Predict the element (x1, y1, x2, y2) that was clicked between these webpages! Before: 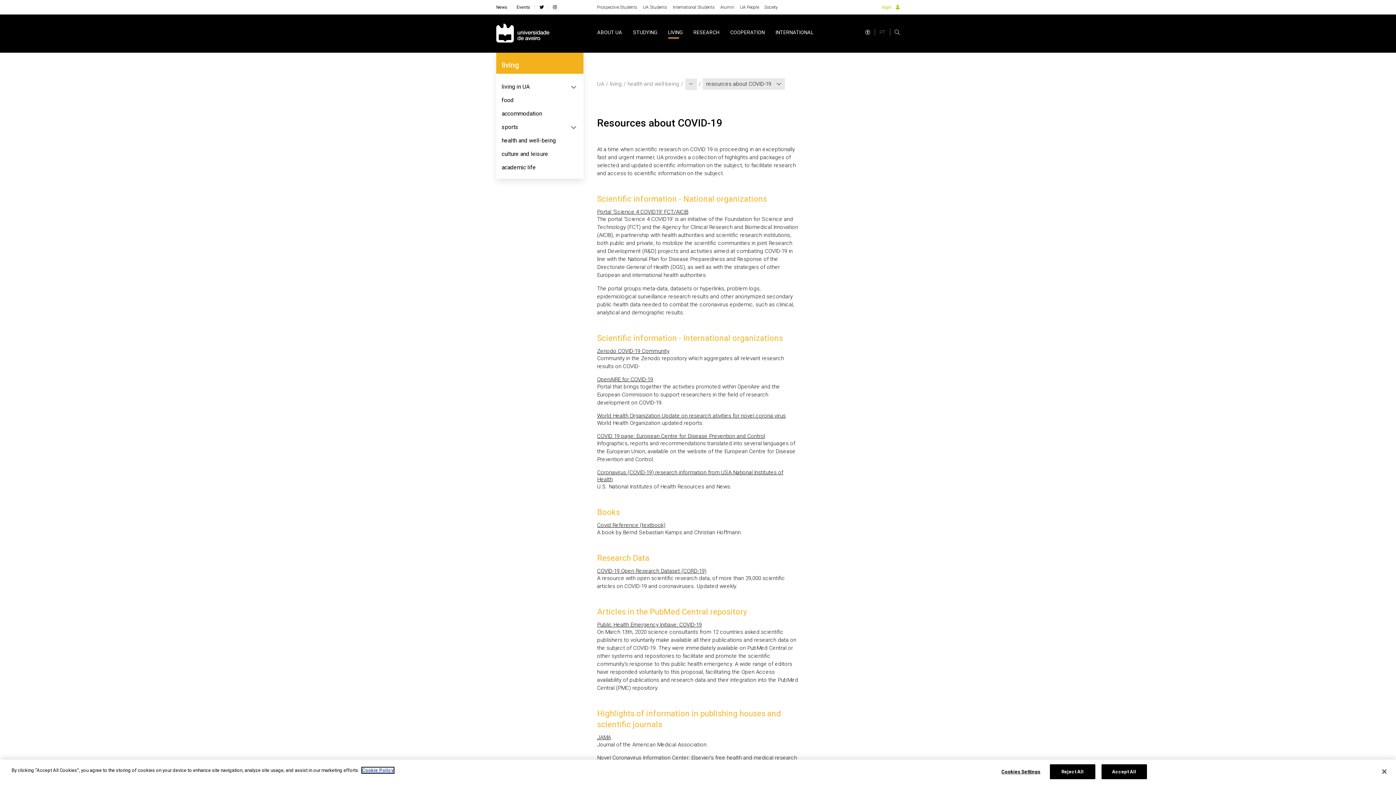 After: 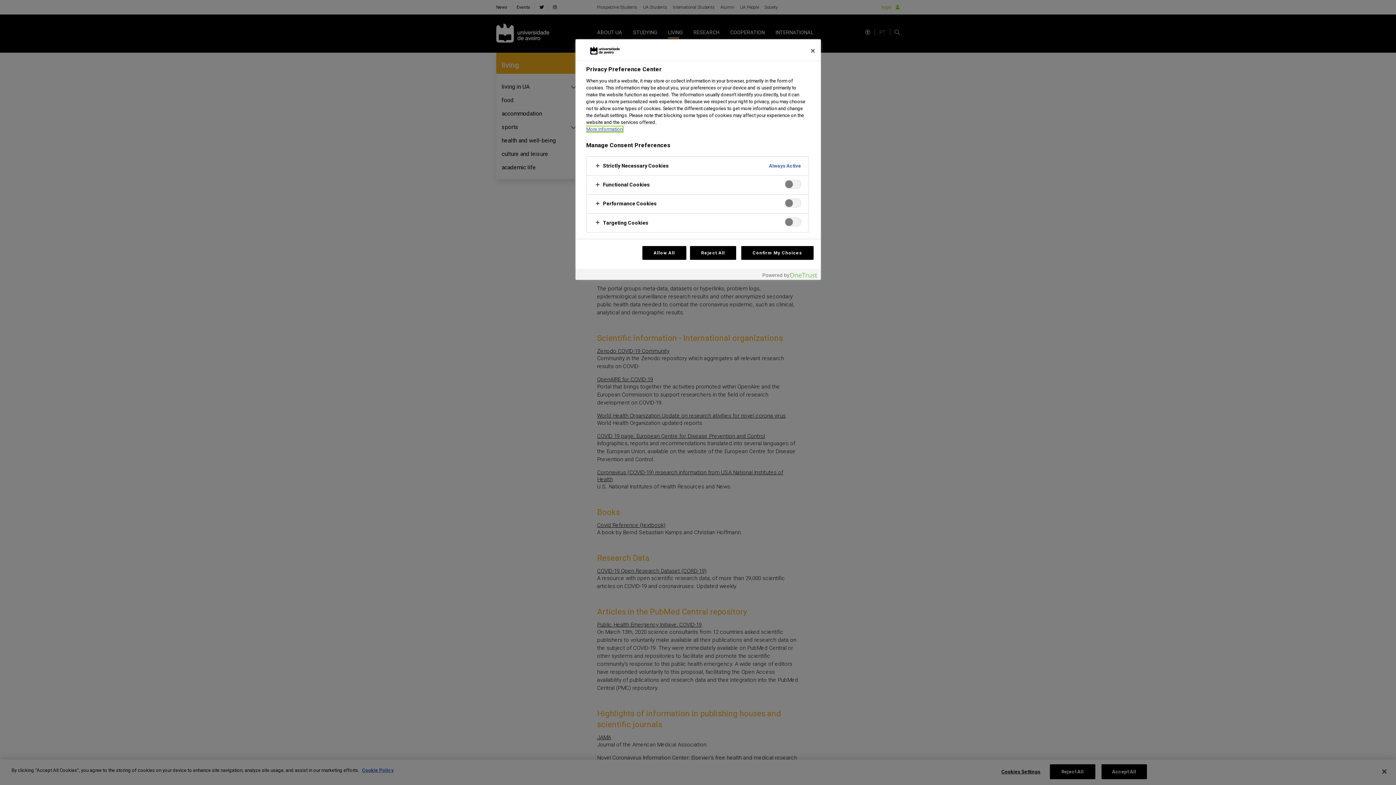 Action: bbox: (998, 765, 1043, 779) label: Cookies Settings